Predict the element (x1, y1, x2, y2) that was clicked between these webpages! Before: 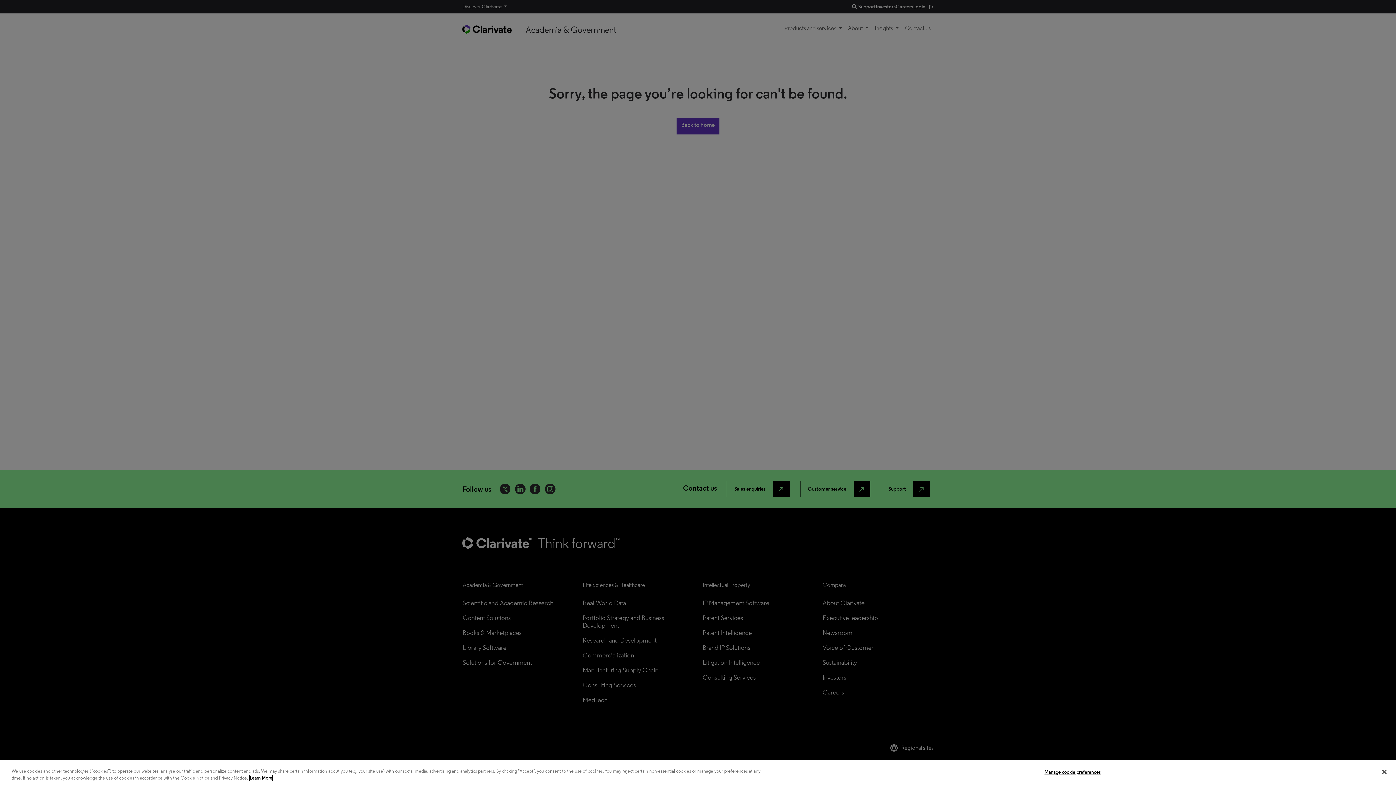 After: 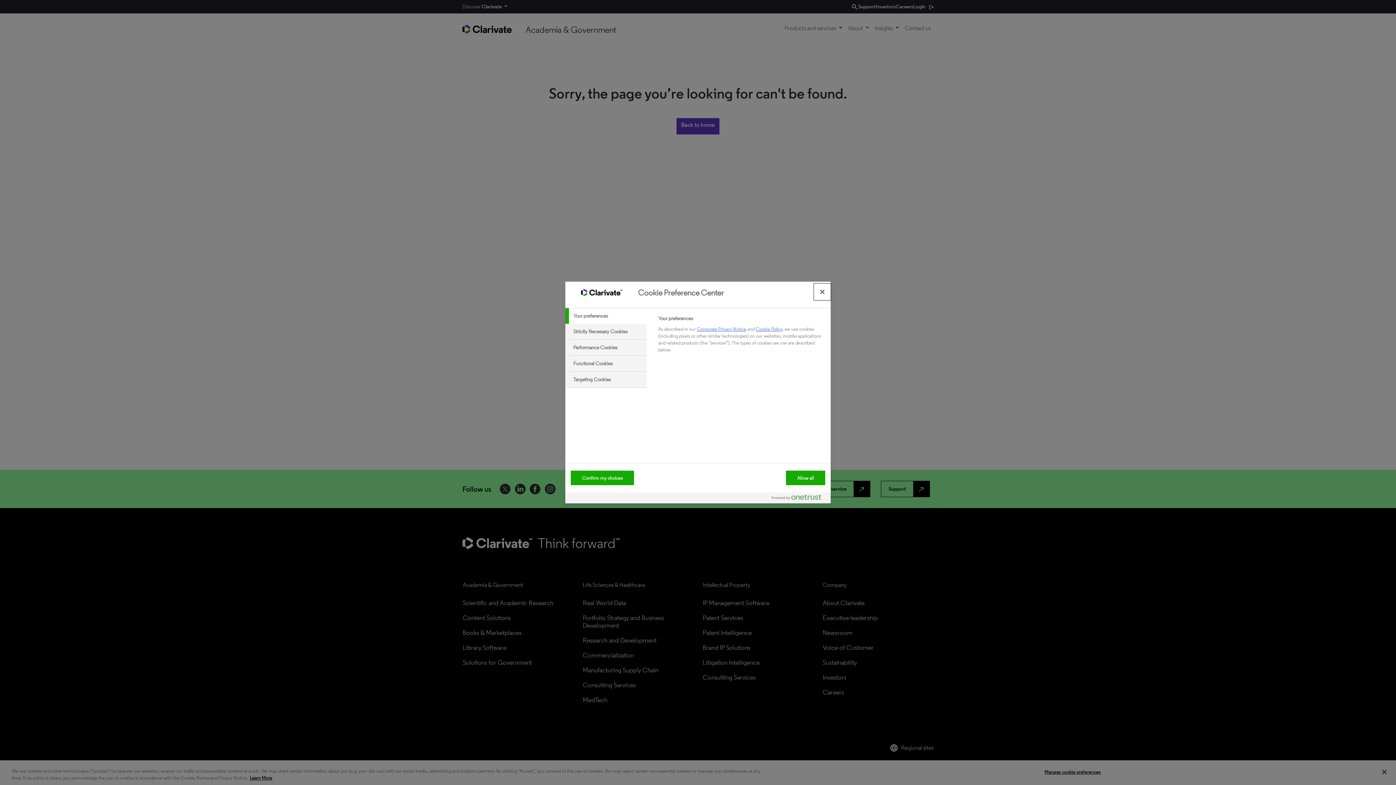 Action: bbox: (1044, 765, 1100, 779) label: Manage cookie preferences